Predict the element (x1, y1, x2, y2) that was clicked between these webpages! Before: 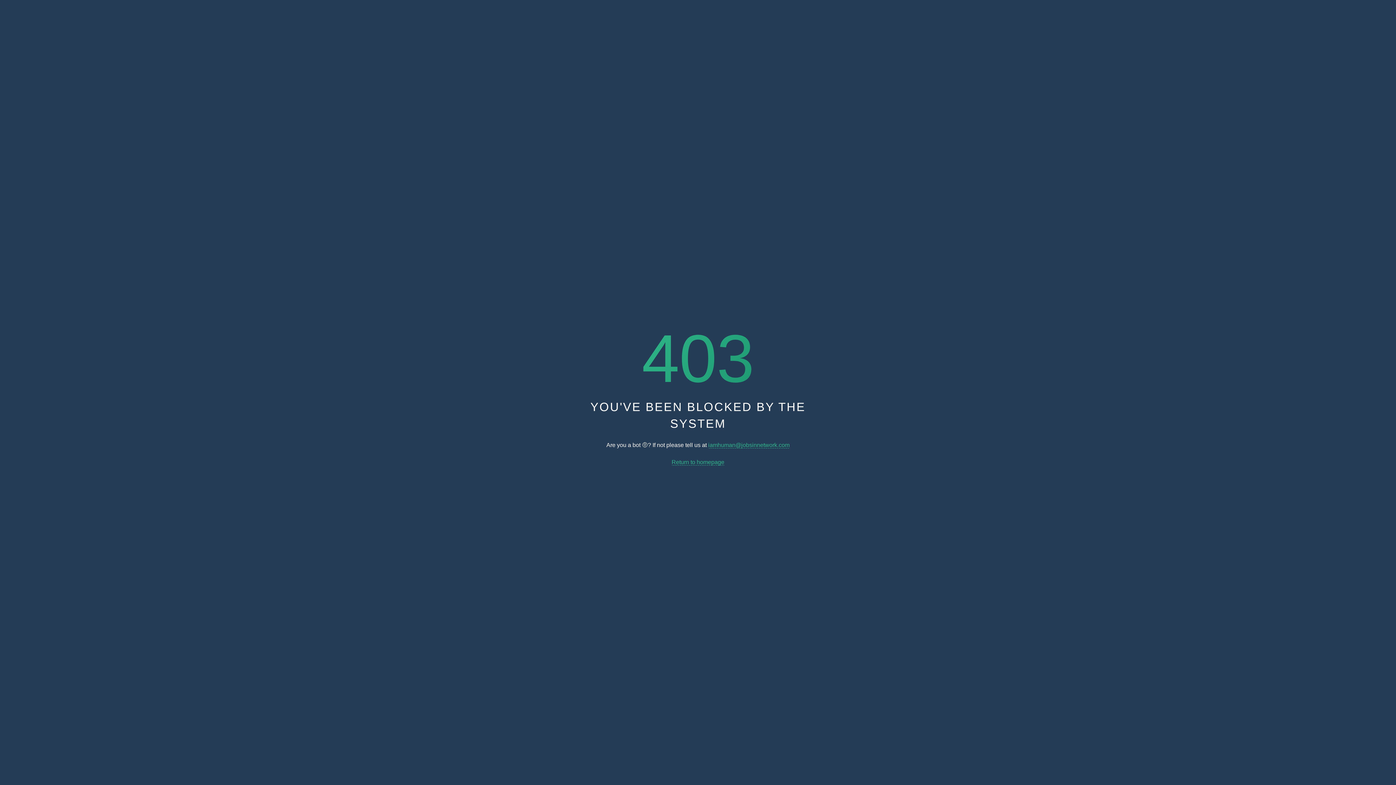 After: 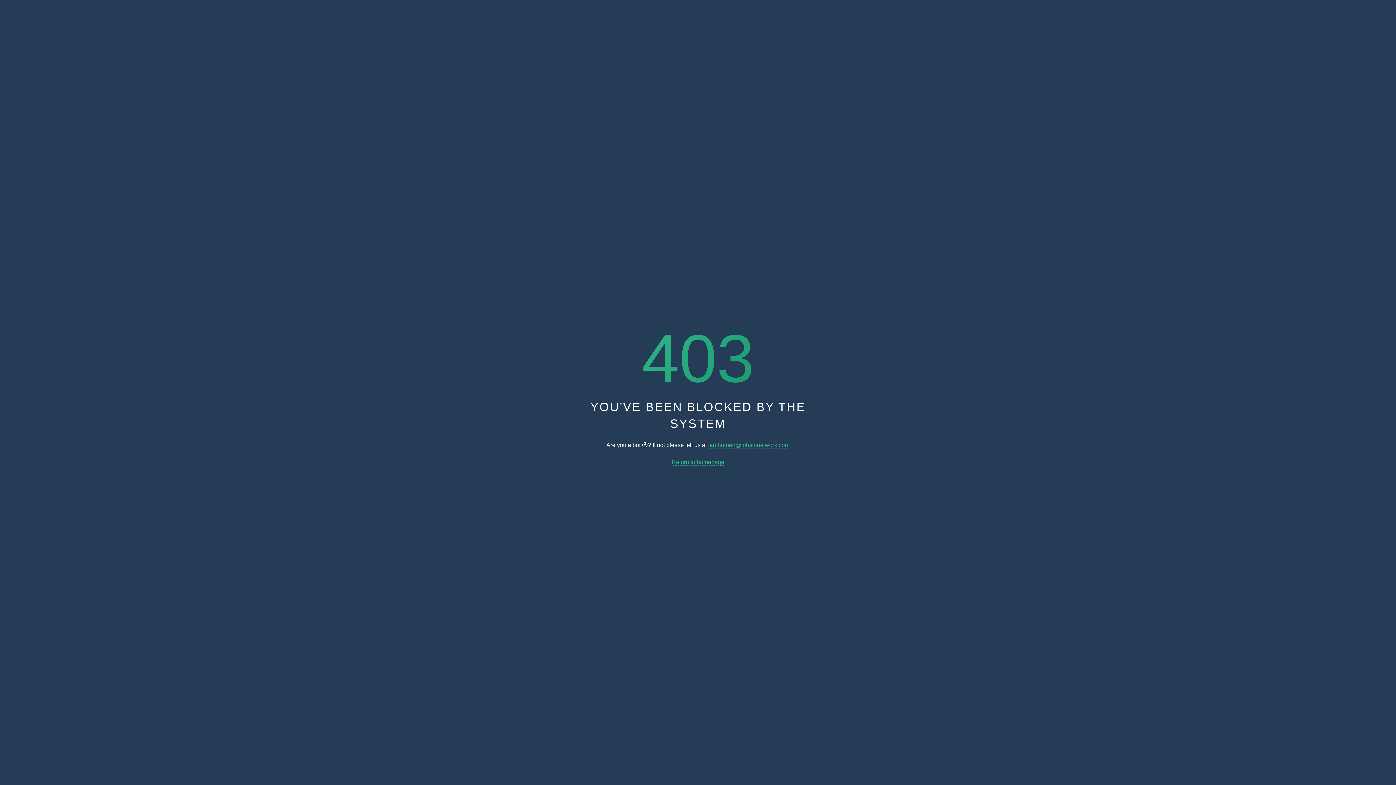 Action: label: iamhuman@jobsinnetwork.com bbox: (708, 442, 789, 448)